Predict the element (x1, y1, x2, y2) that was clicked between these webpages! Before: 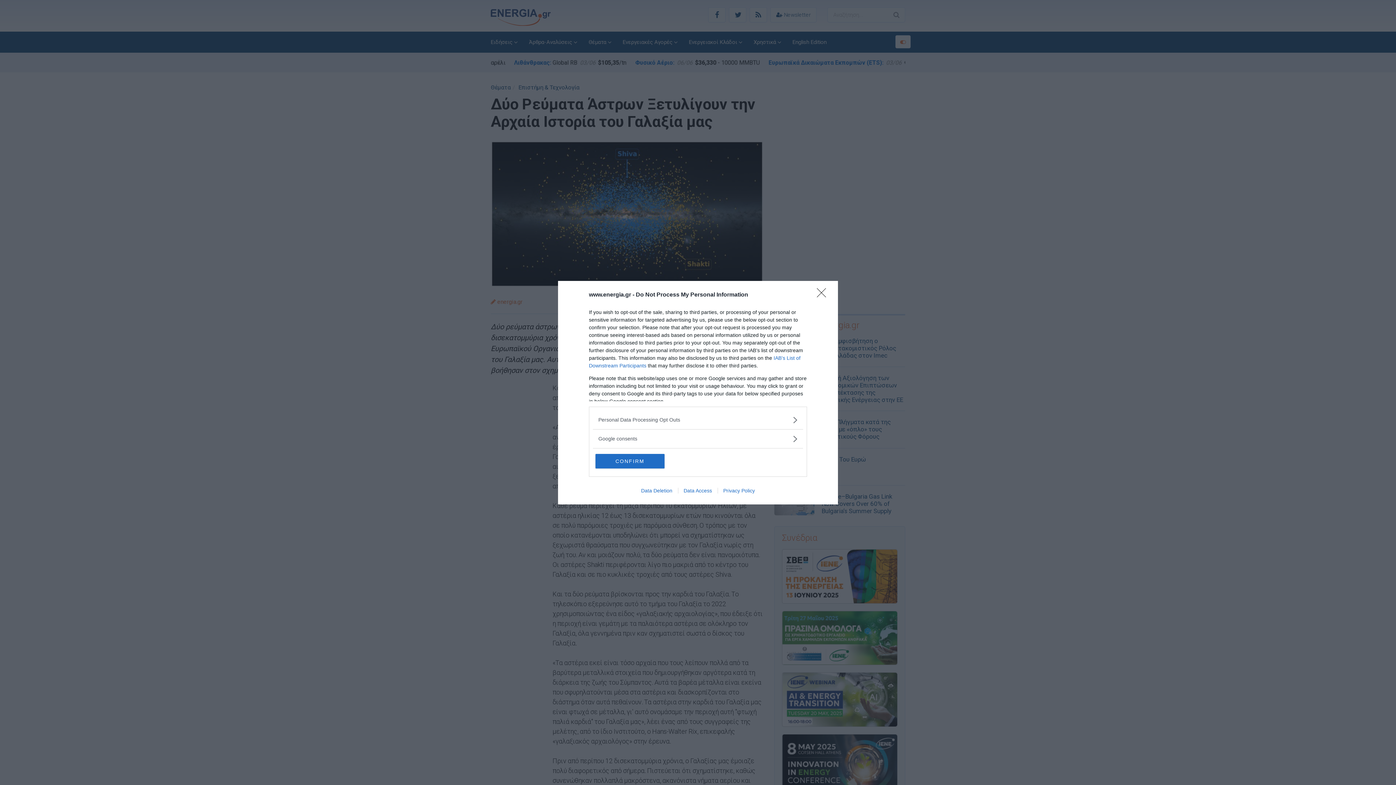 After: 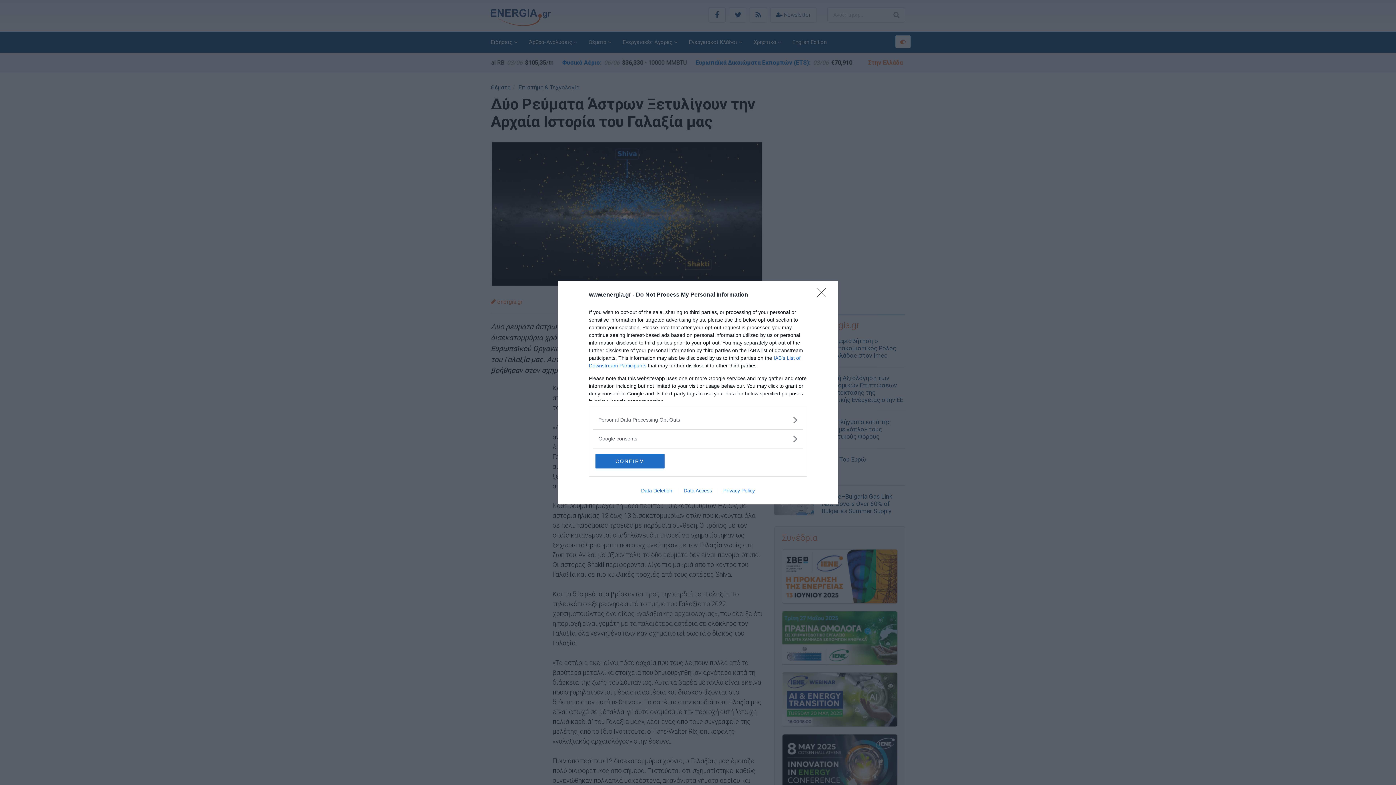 Action: label: Privacy Policy bbox: (717, 487, 760, 493)